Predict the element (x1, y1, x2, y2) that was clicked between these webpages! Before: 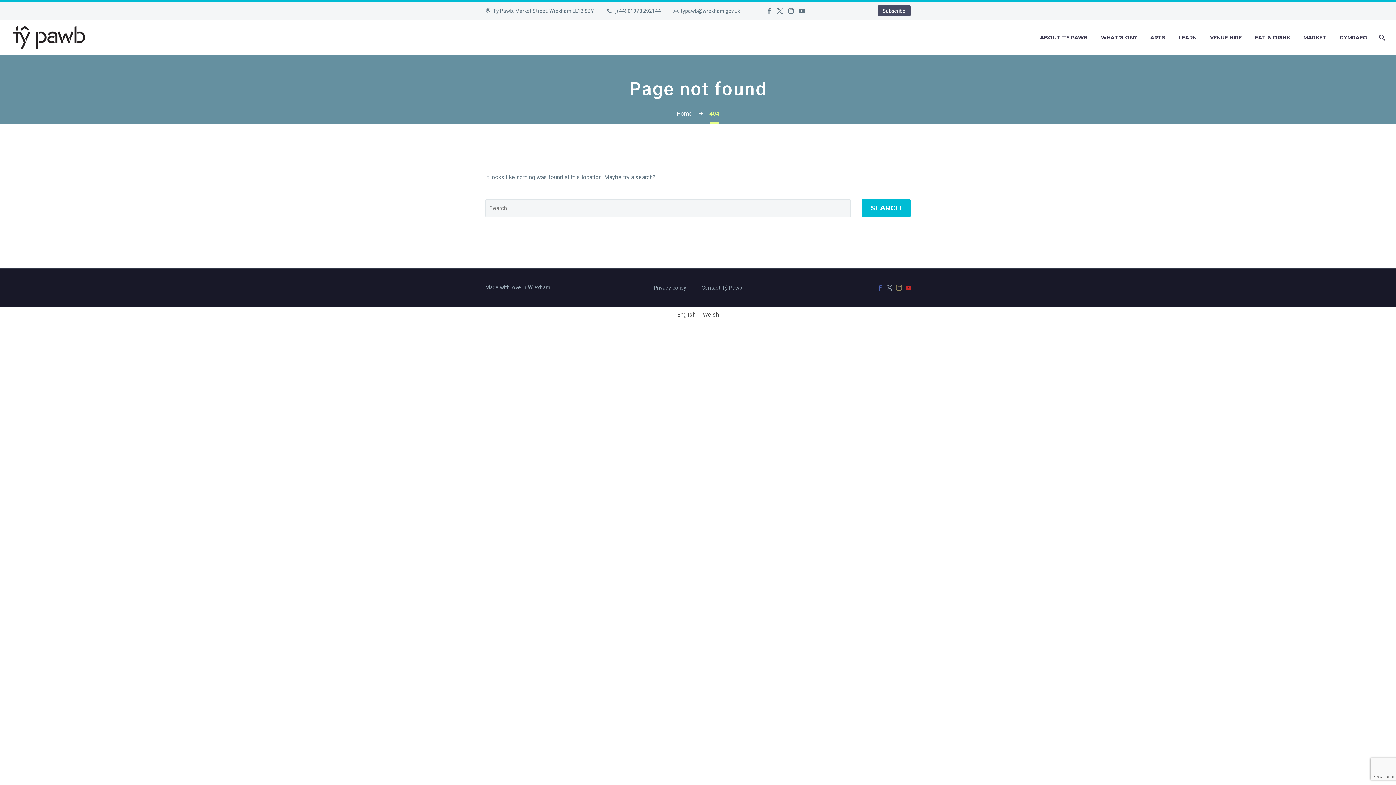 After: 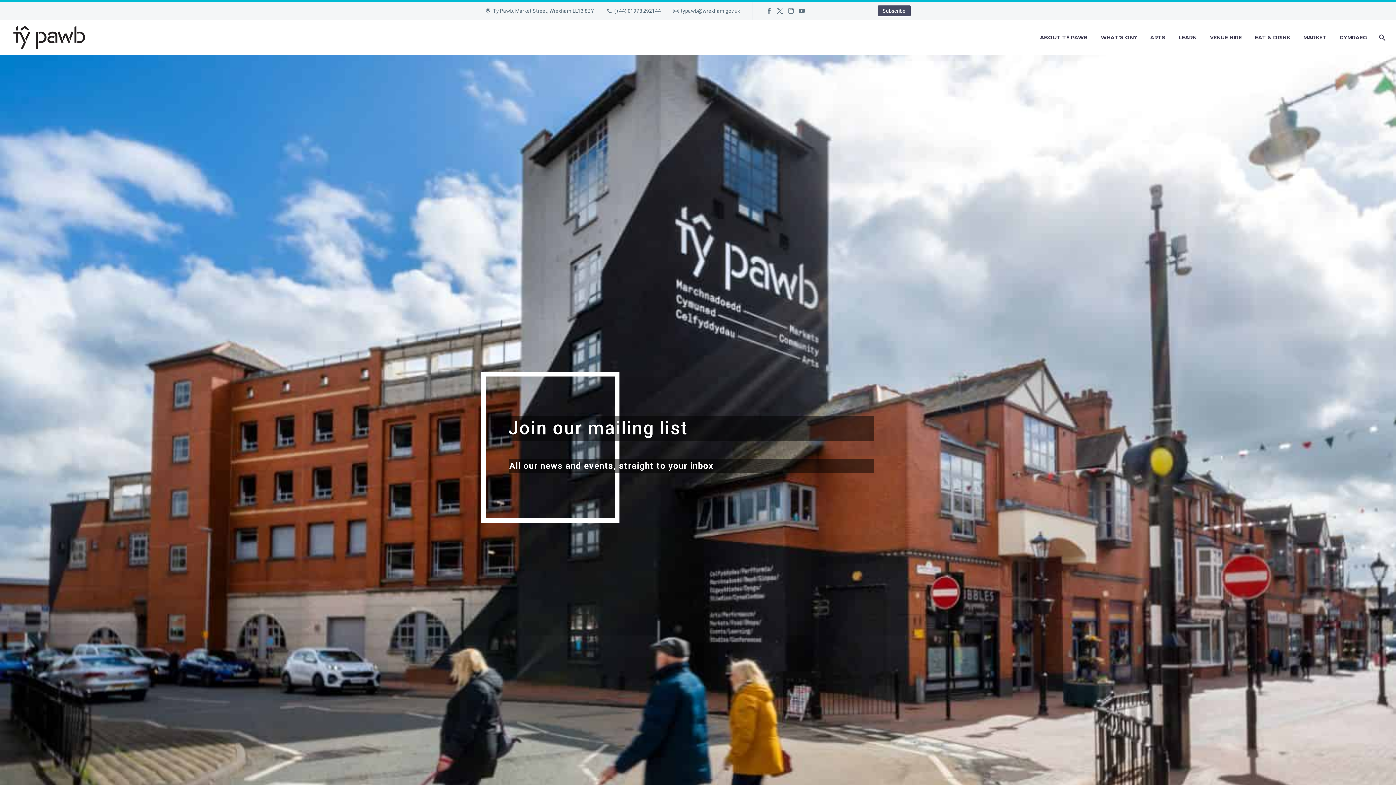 Action: bbox: (673, 309, 699, 319) label: English